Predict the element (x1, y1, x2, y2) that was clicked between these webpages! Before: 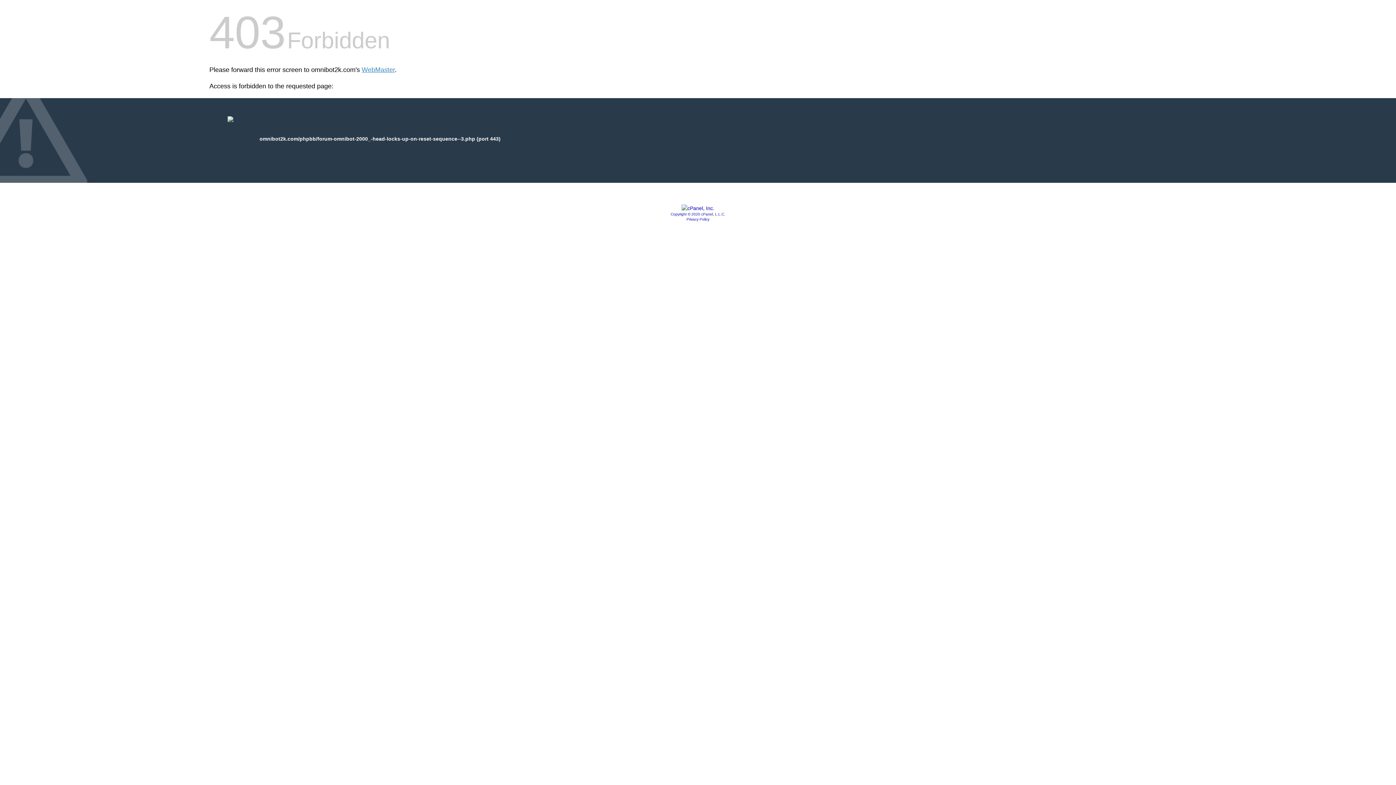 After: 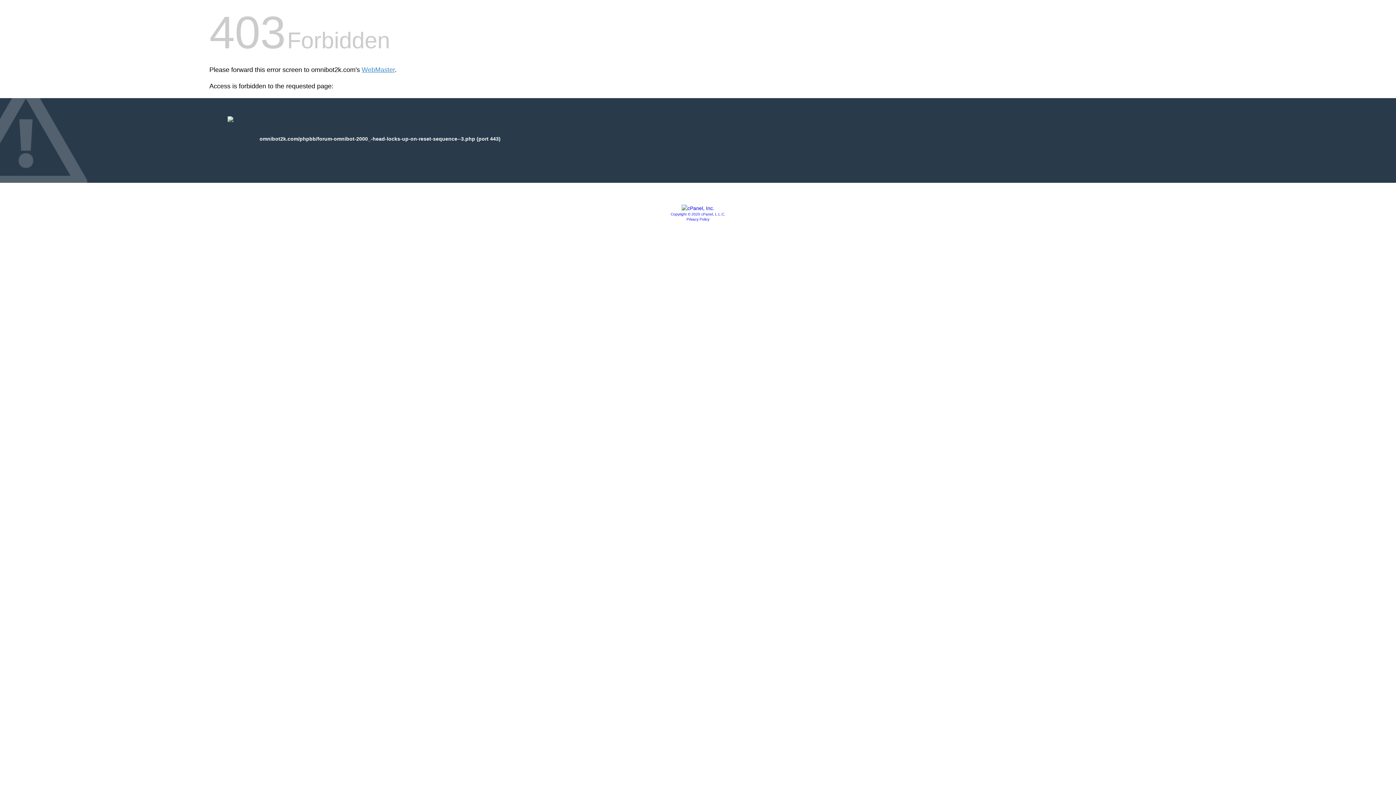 Action: bbox: (681, 205, 714, 211)